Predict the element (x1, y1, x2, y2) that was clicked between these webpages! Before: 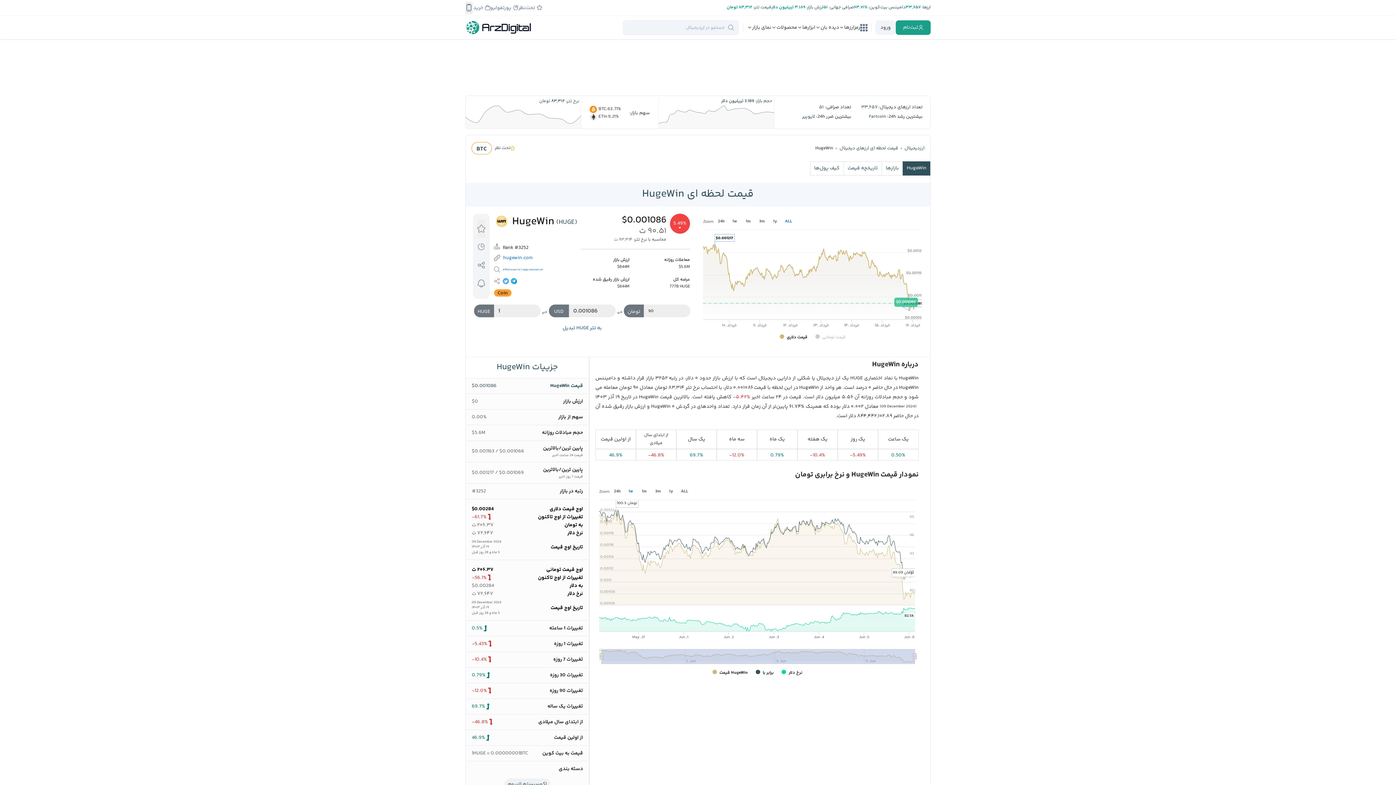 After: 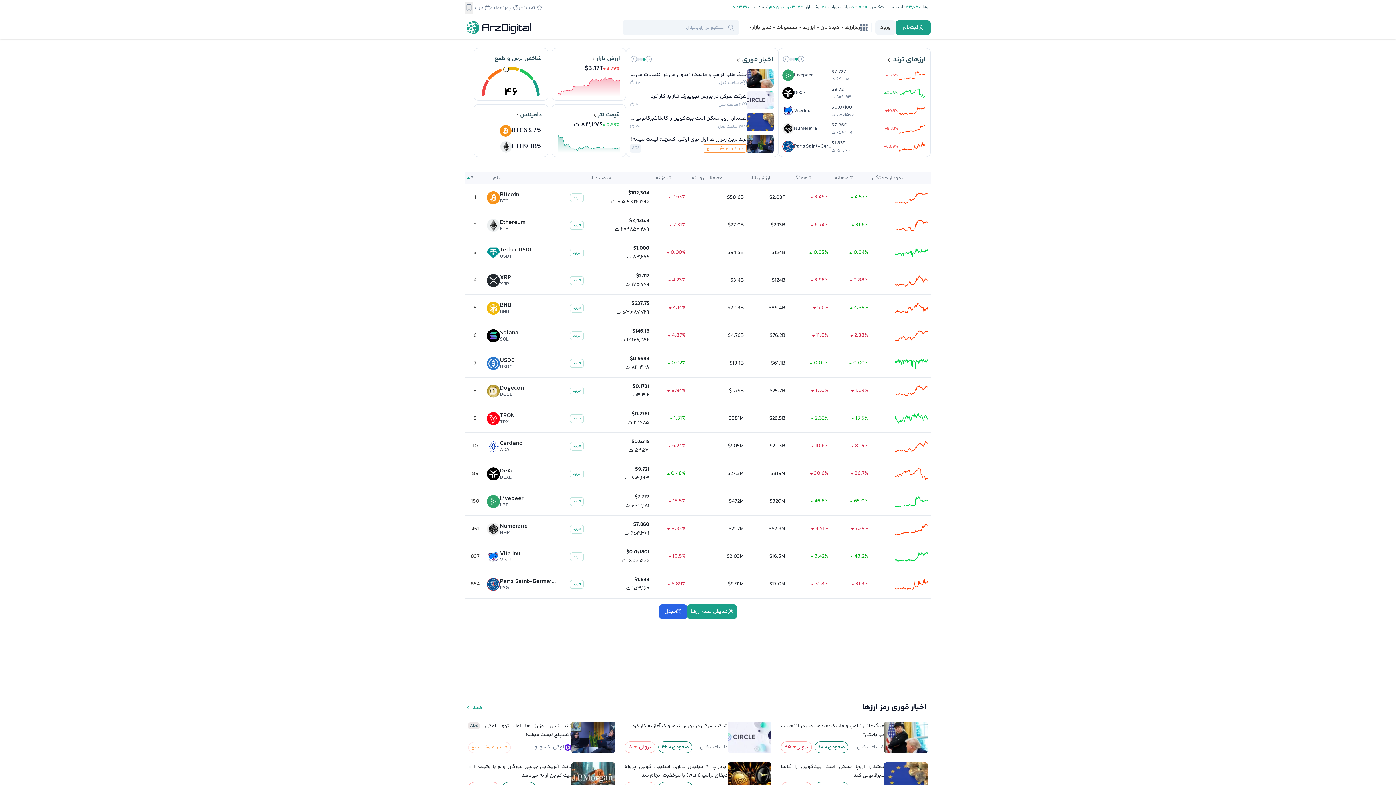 Action: label: ارزدیجیتال bbox: (465, 20, 532, 34)